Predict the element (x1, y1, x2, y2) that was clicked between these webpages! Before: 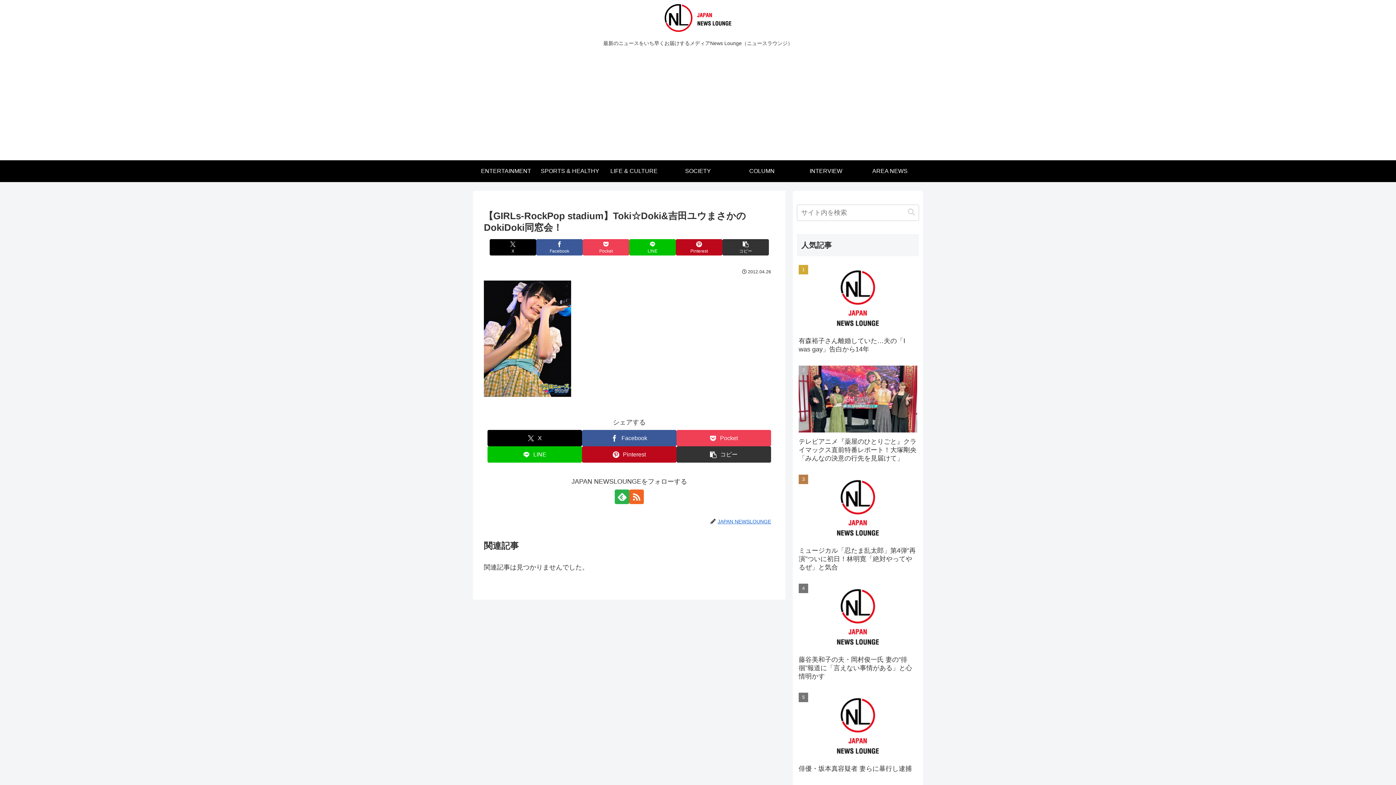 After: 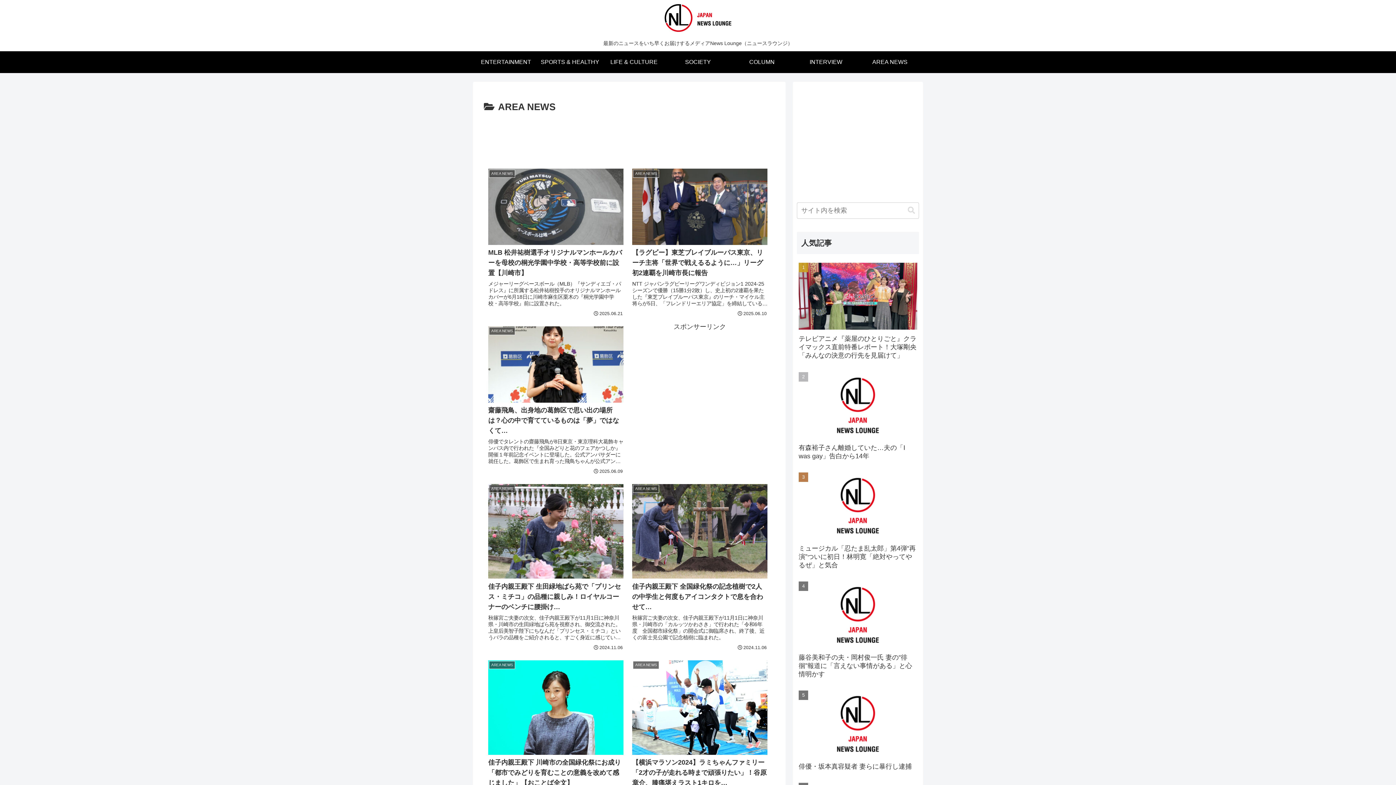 Action: bbox: (858, 160, 922, 182) label: AREA NEWS